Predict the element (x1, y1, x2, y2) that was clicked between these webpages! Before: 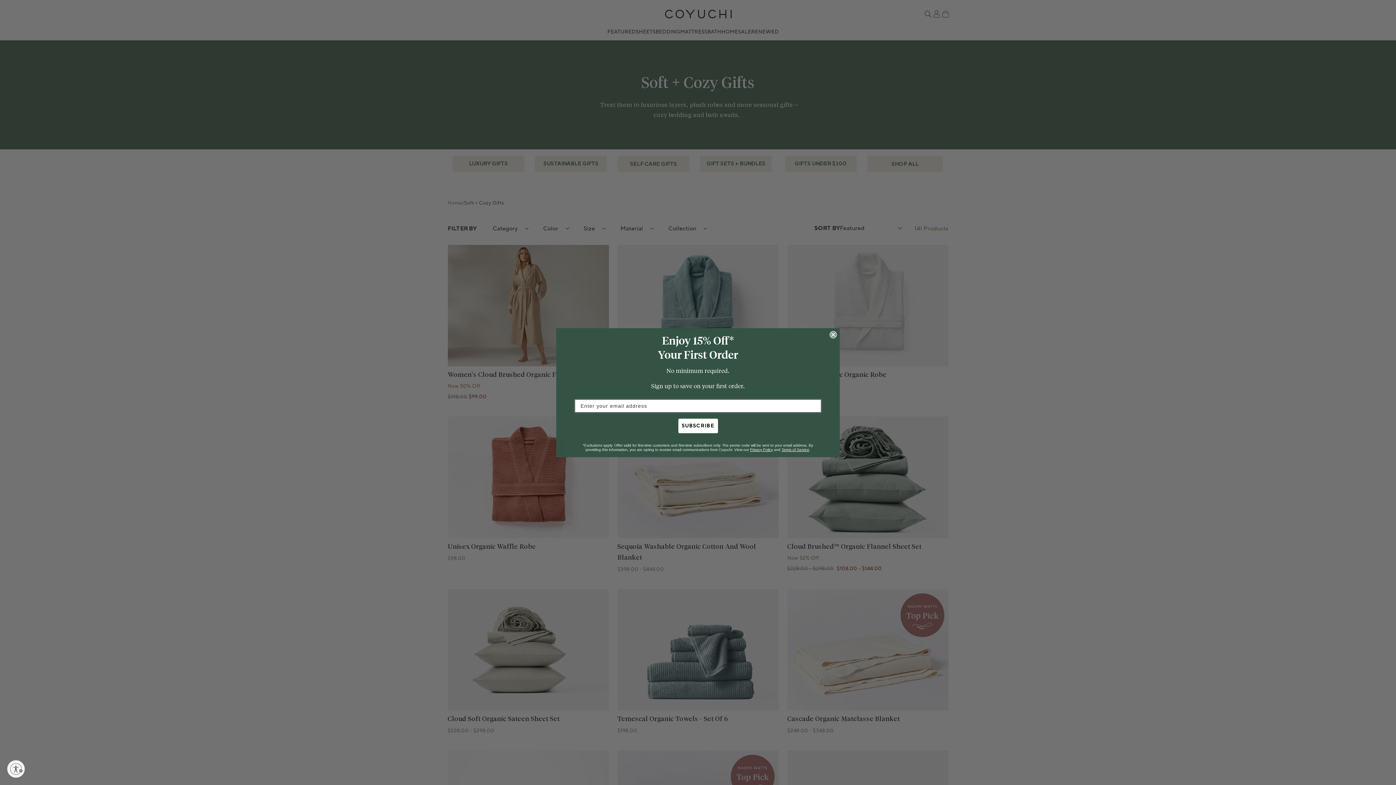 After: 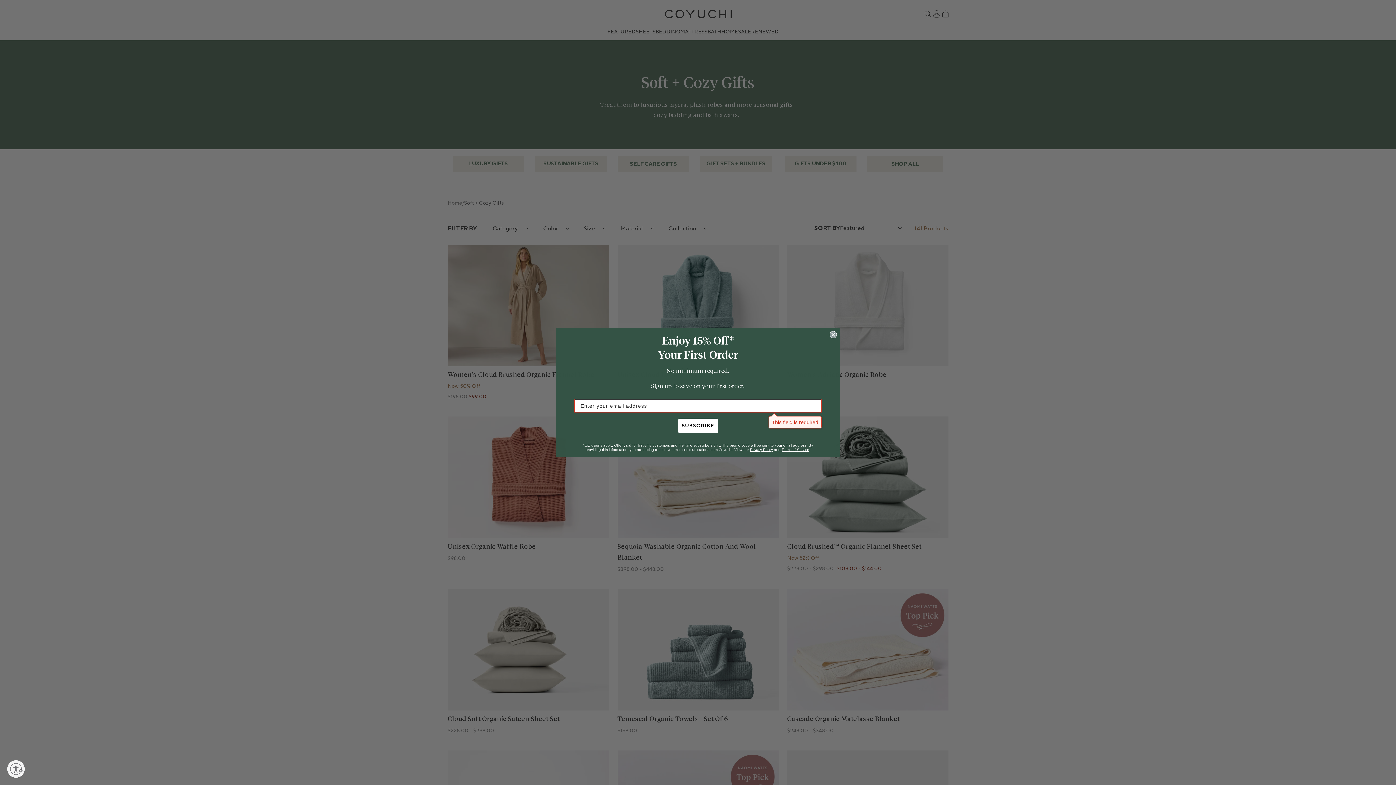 Action: bbox: (678, 418, 718, 433) label: SUBSCRIBE